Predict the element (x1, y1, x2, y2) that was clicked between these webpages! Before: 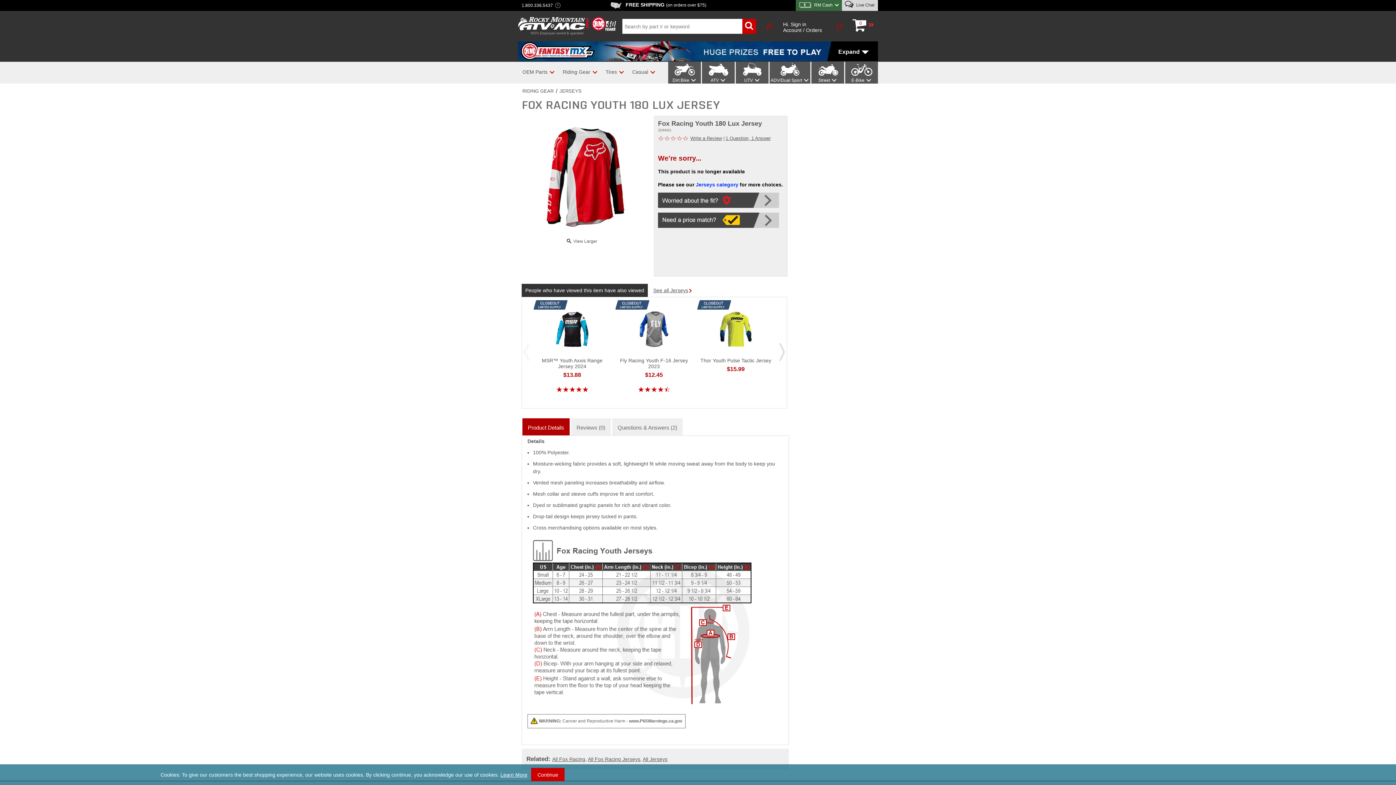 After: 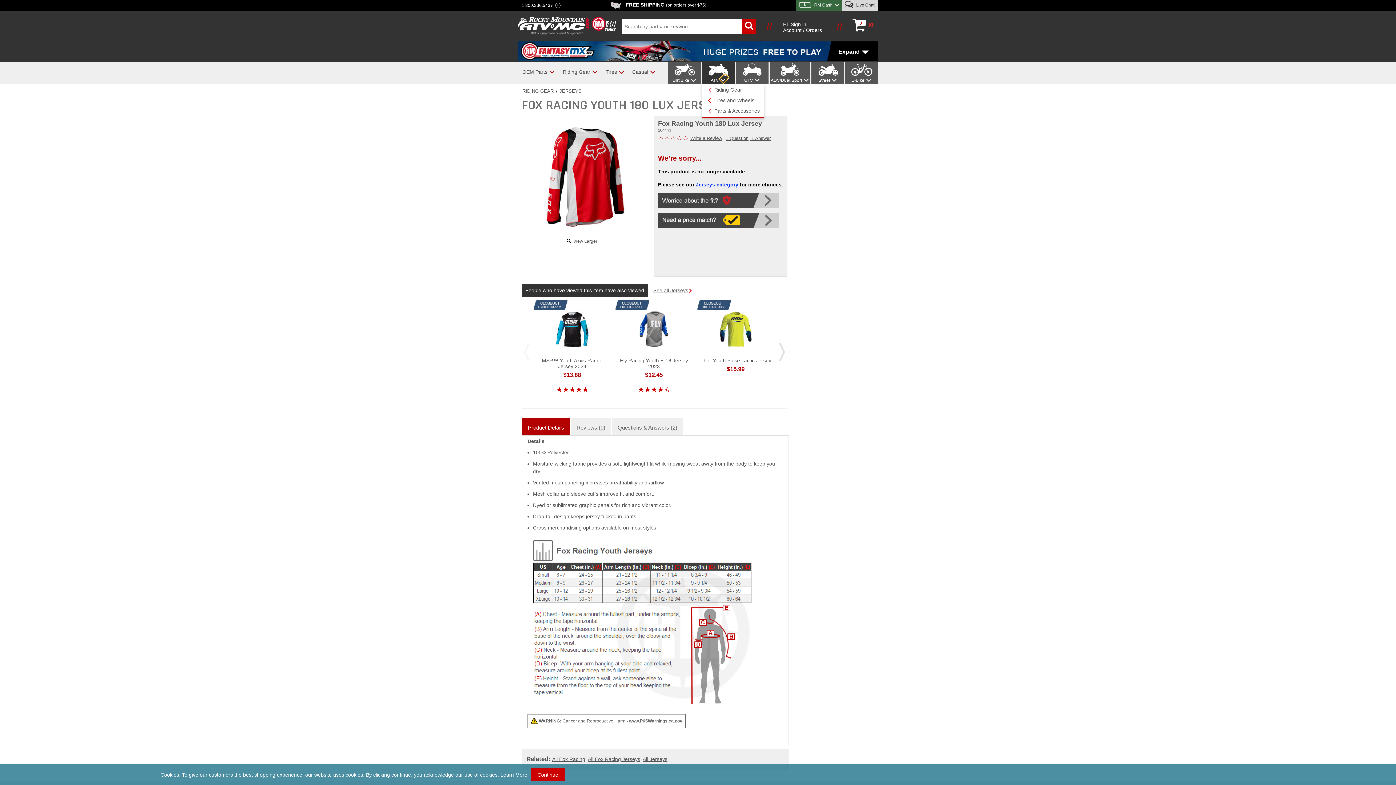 Action: label: Show ATV submenu bbox: (719, 75, 727, 83)